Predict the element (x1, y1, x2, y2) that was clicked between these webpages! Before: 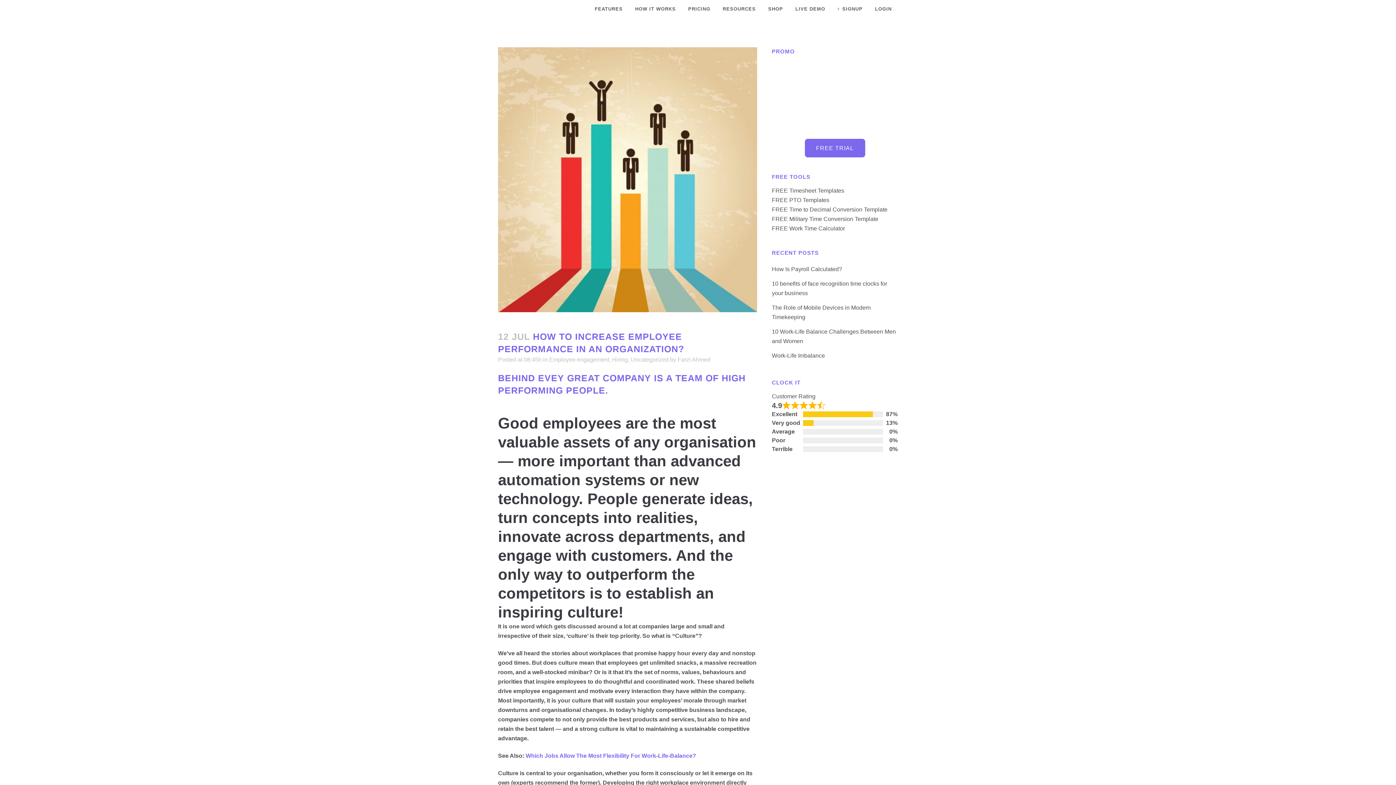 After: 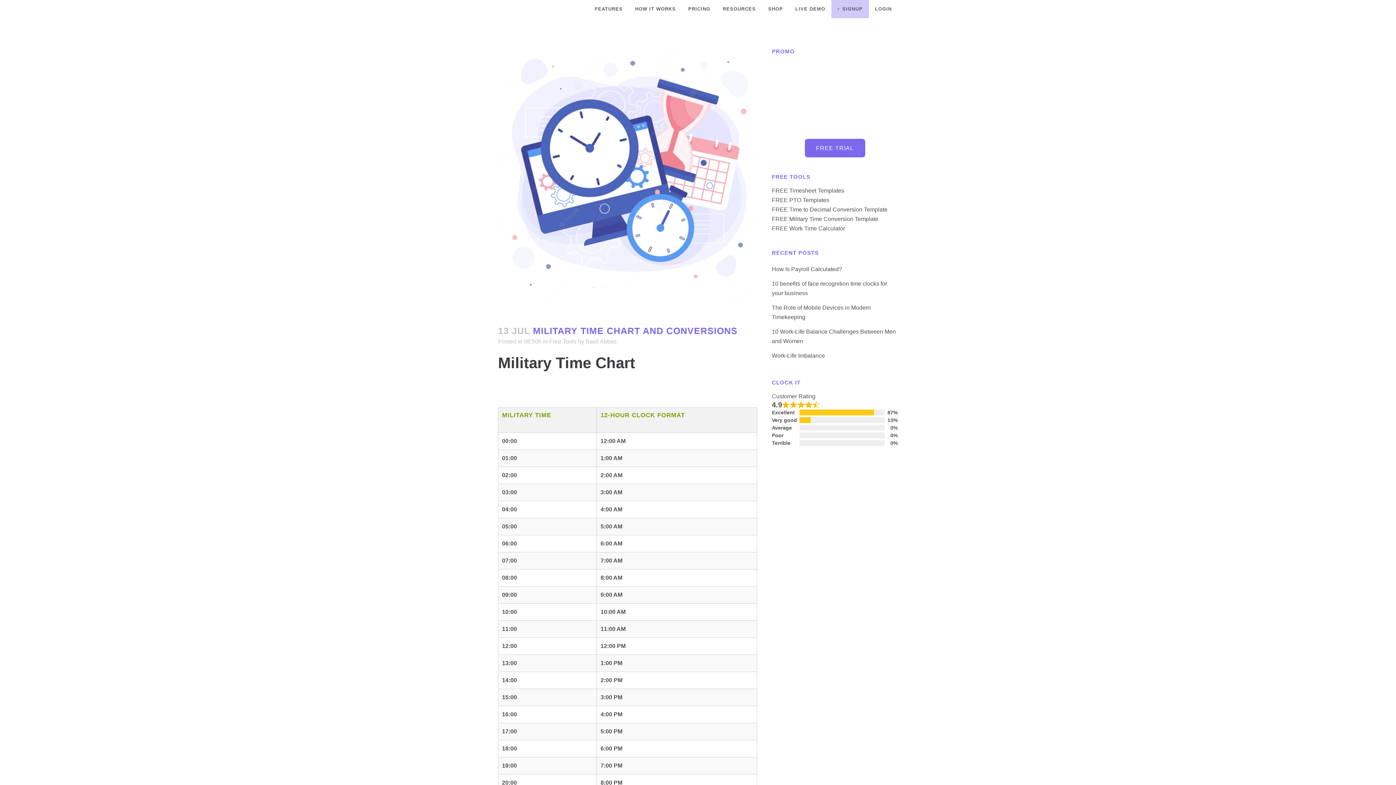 Action: label: FREE Military Time Conversion Template bbox: (772, 215, 878, 222)